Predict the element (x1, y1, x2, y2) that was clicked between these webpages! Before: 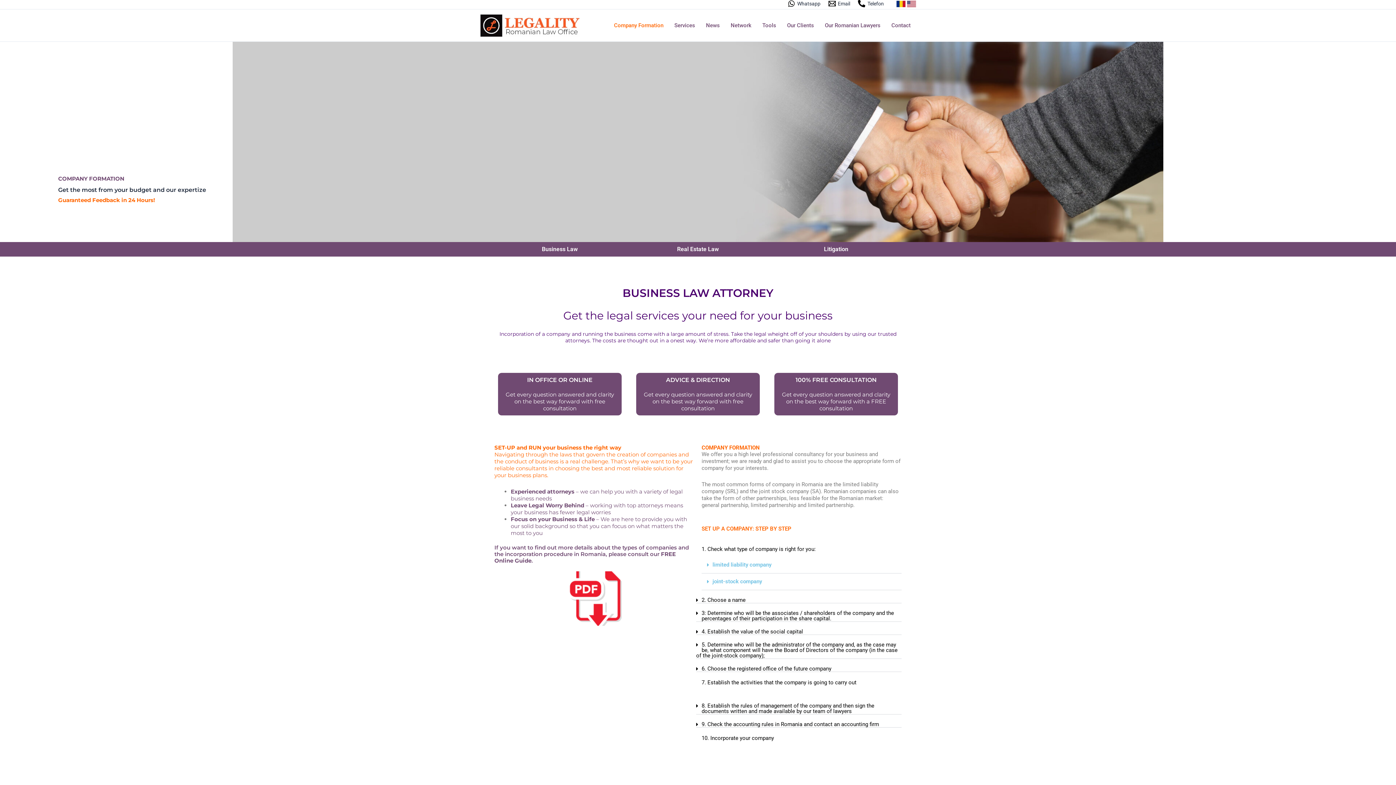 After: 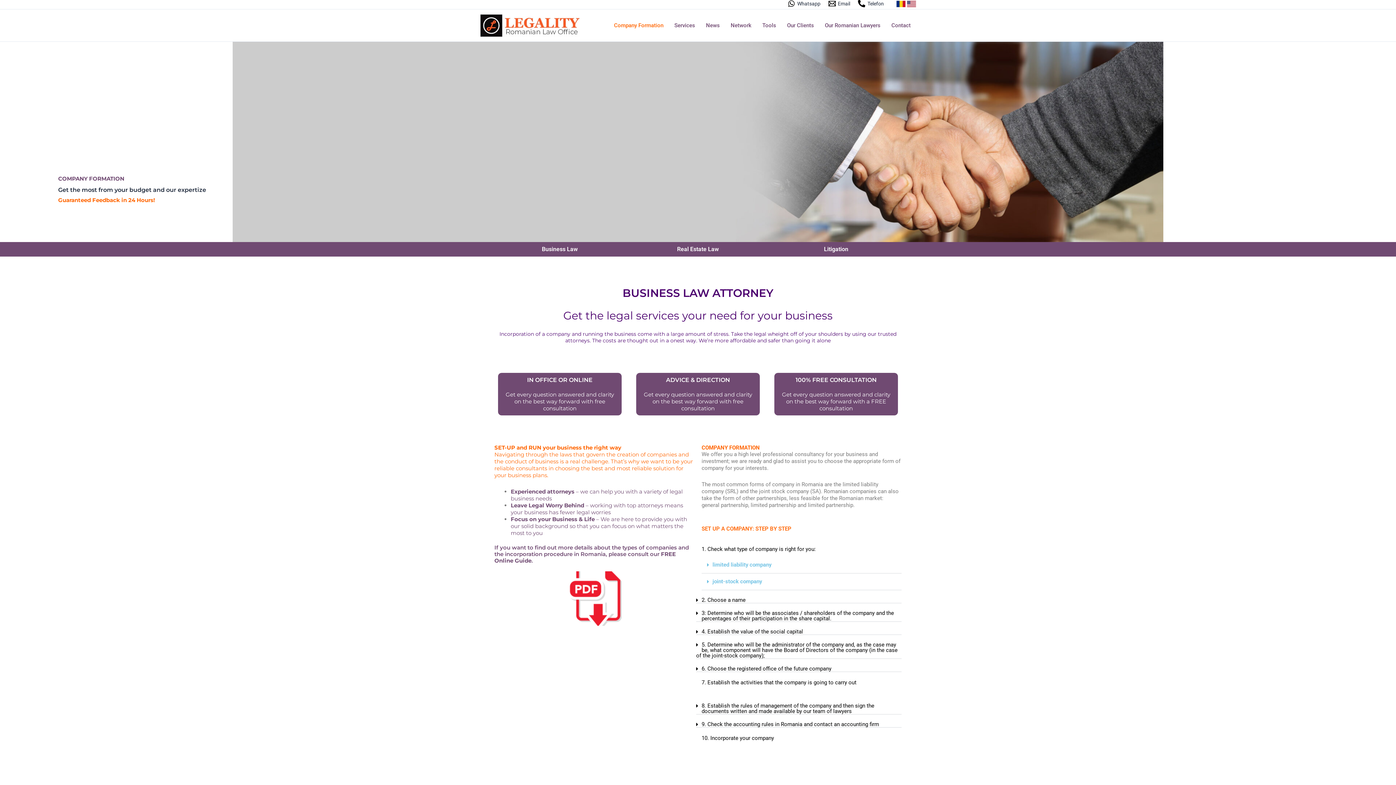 Action: bbox: (696, 641, 897, 659) label: 5. Determine who will be the administrator of the company and, as the case may be, what component will have the Board of Directors of the company (in the case of the joint-stock company);